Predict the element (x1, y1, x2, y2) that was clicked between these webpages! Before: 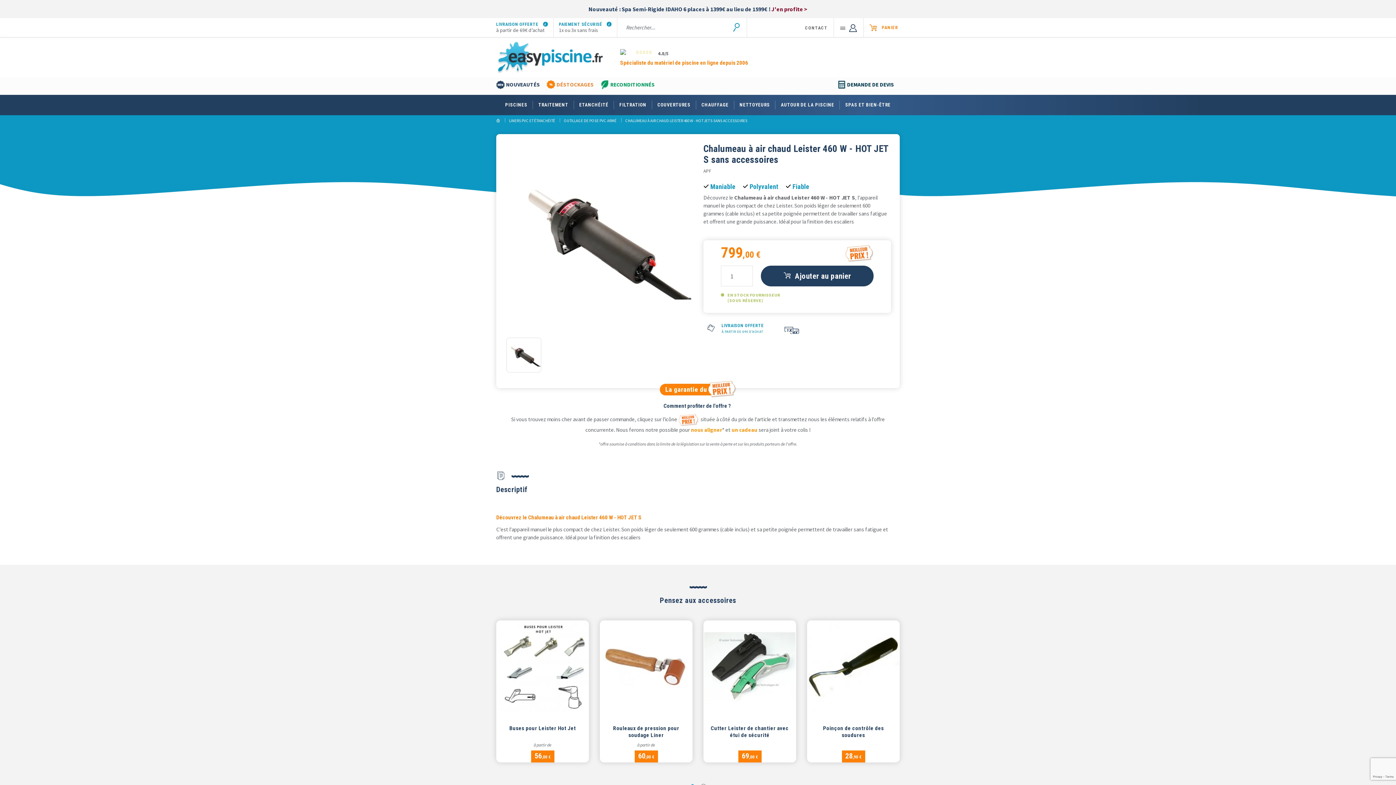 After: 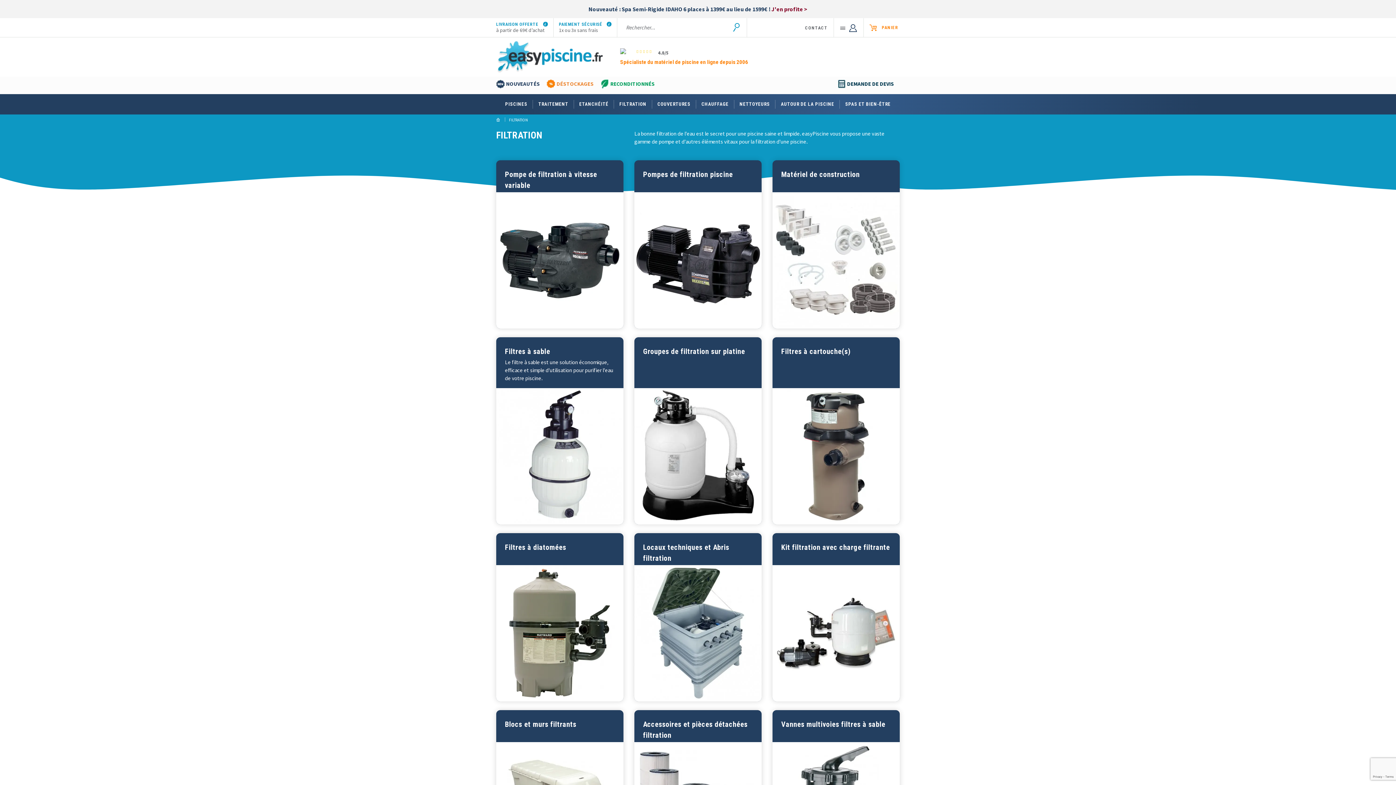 Action: bbox: (614, 95, 652, 115) label: FILTRATION